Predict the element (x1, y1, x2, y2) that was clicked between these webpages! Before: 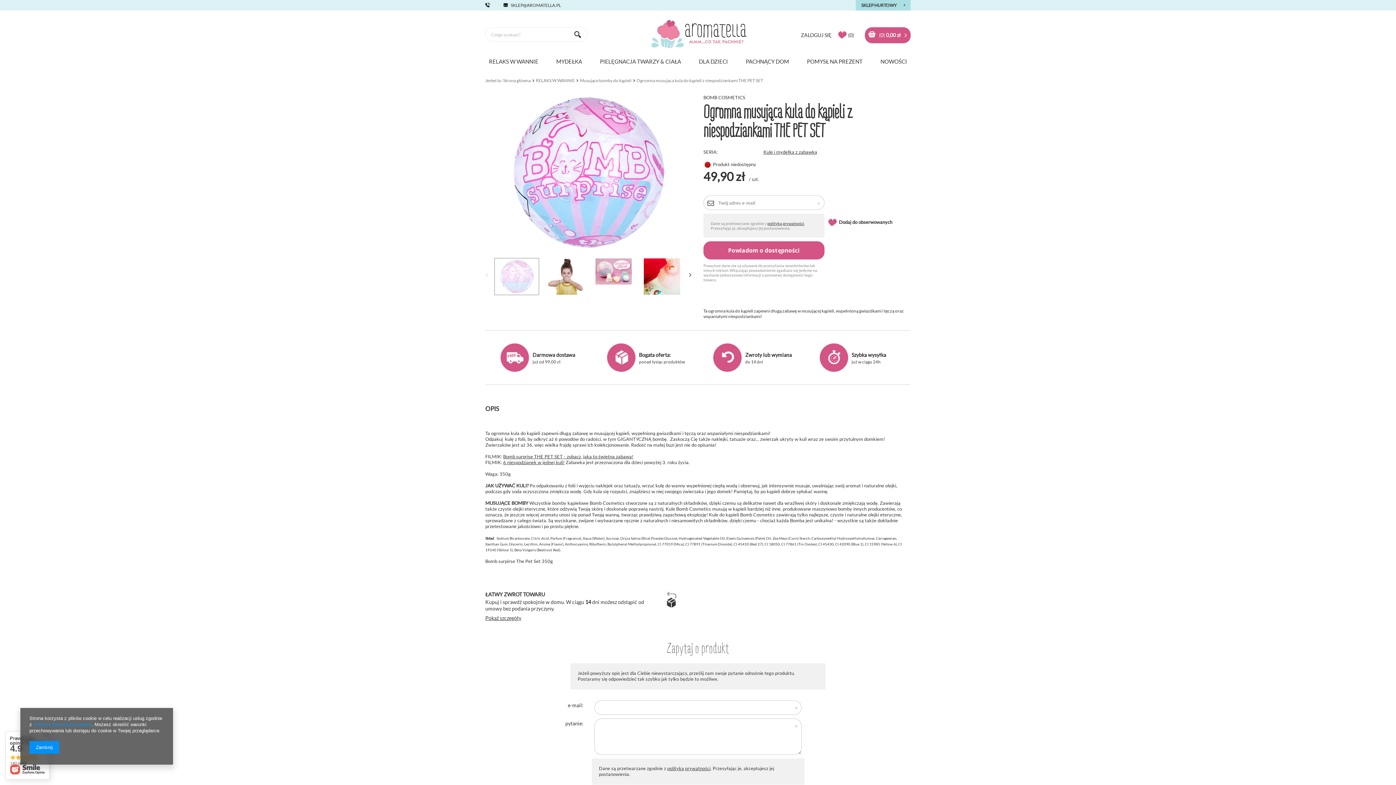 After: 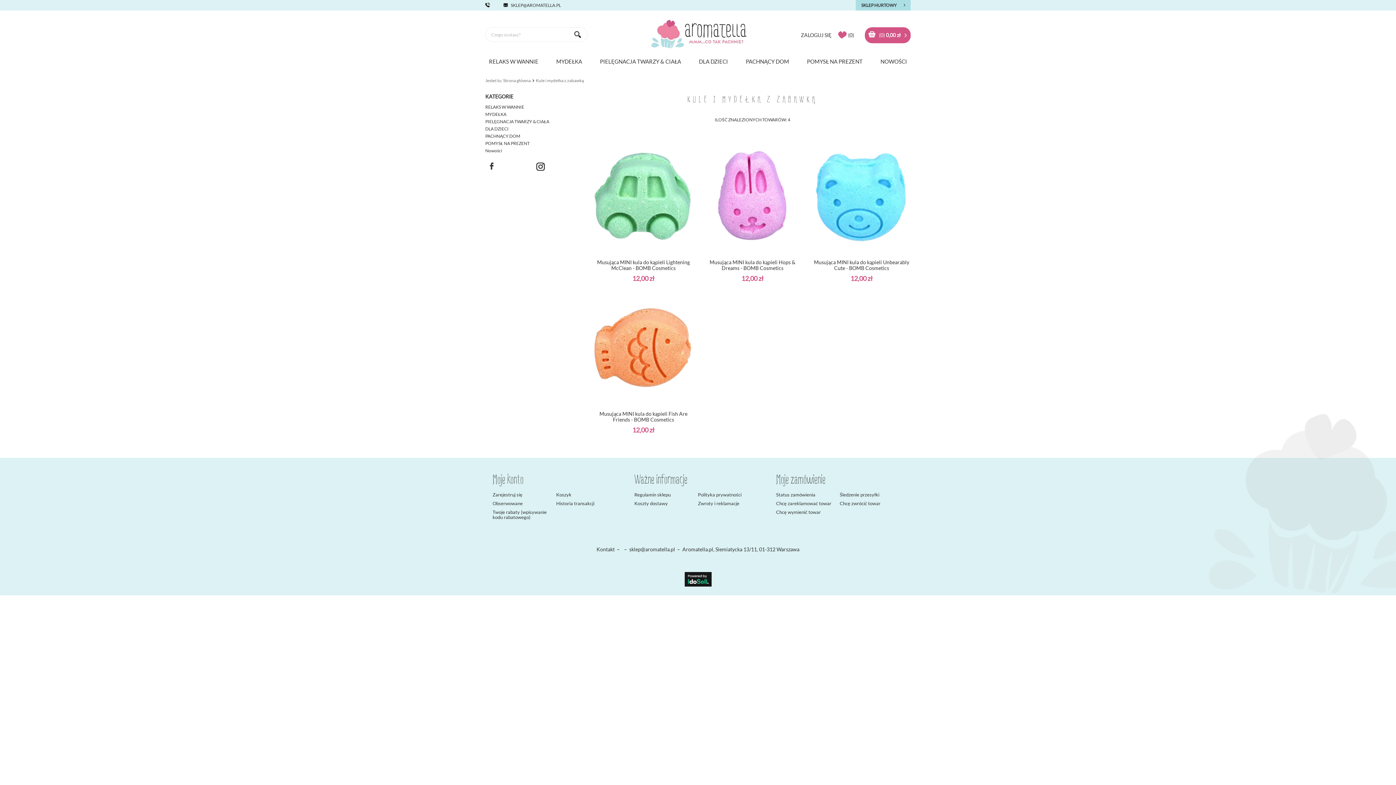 Action: label: Kule i mydełka z zabawką bbox: (763, 149, 910, 157)